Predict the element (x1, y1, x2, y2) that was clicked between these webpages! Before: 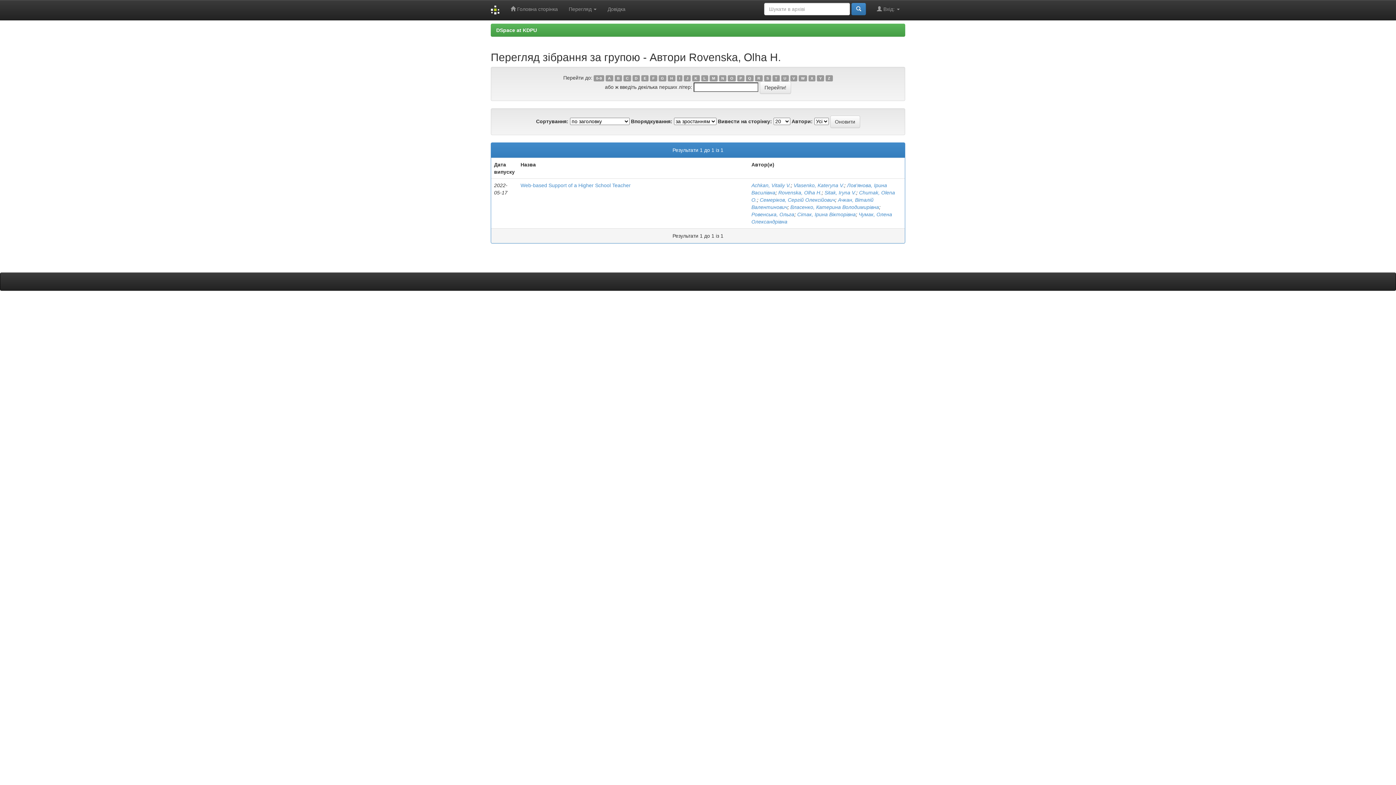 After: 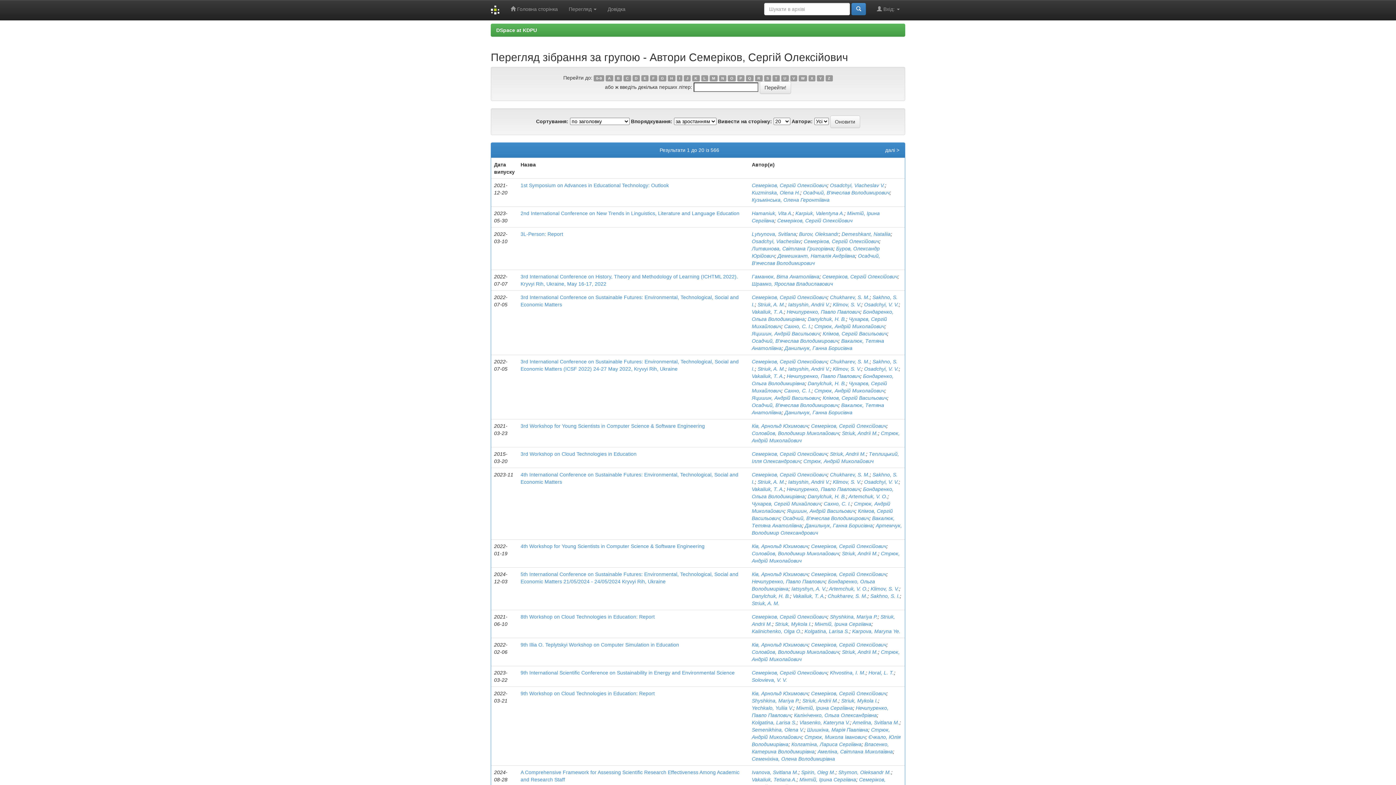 Action: label: Семеріков, Сергій Олексійович bbox: (760, 197, 835, 202)